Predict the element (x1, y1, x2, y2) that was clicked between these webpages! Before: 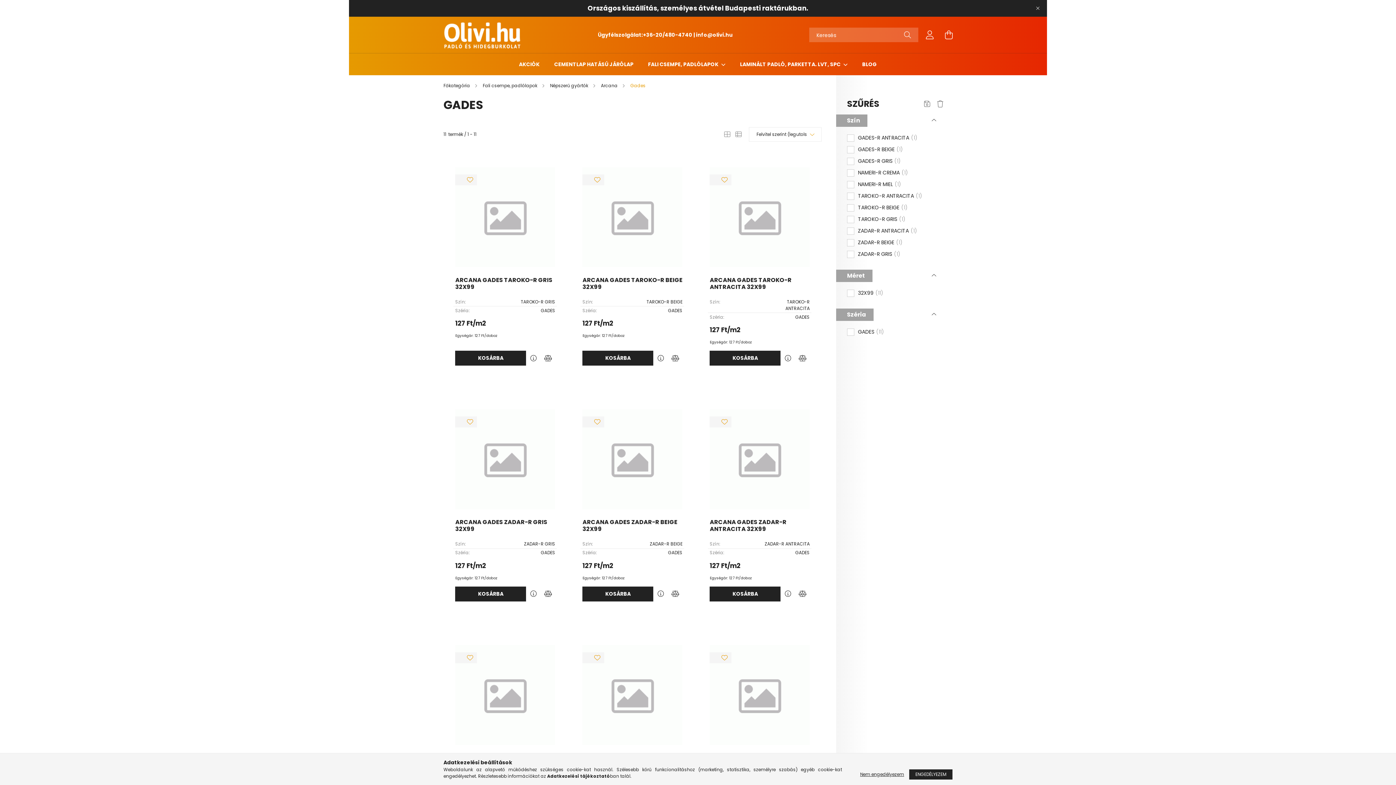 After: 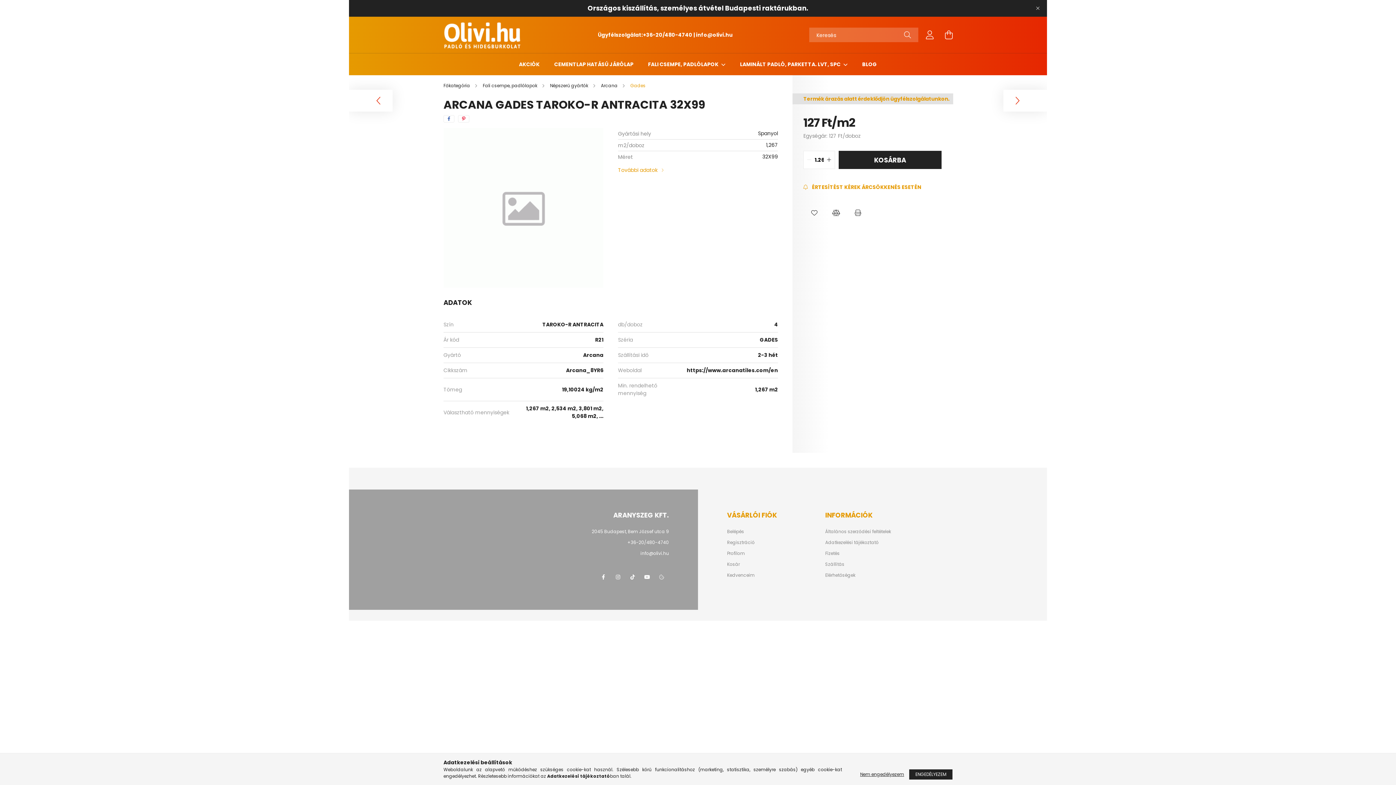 Action: label: ARCANA GADES TAROKO-R ANTRACITA 32X99 bbox: (709, 276, 809, 290)